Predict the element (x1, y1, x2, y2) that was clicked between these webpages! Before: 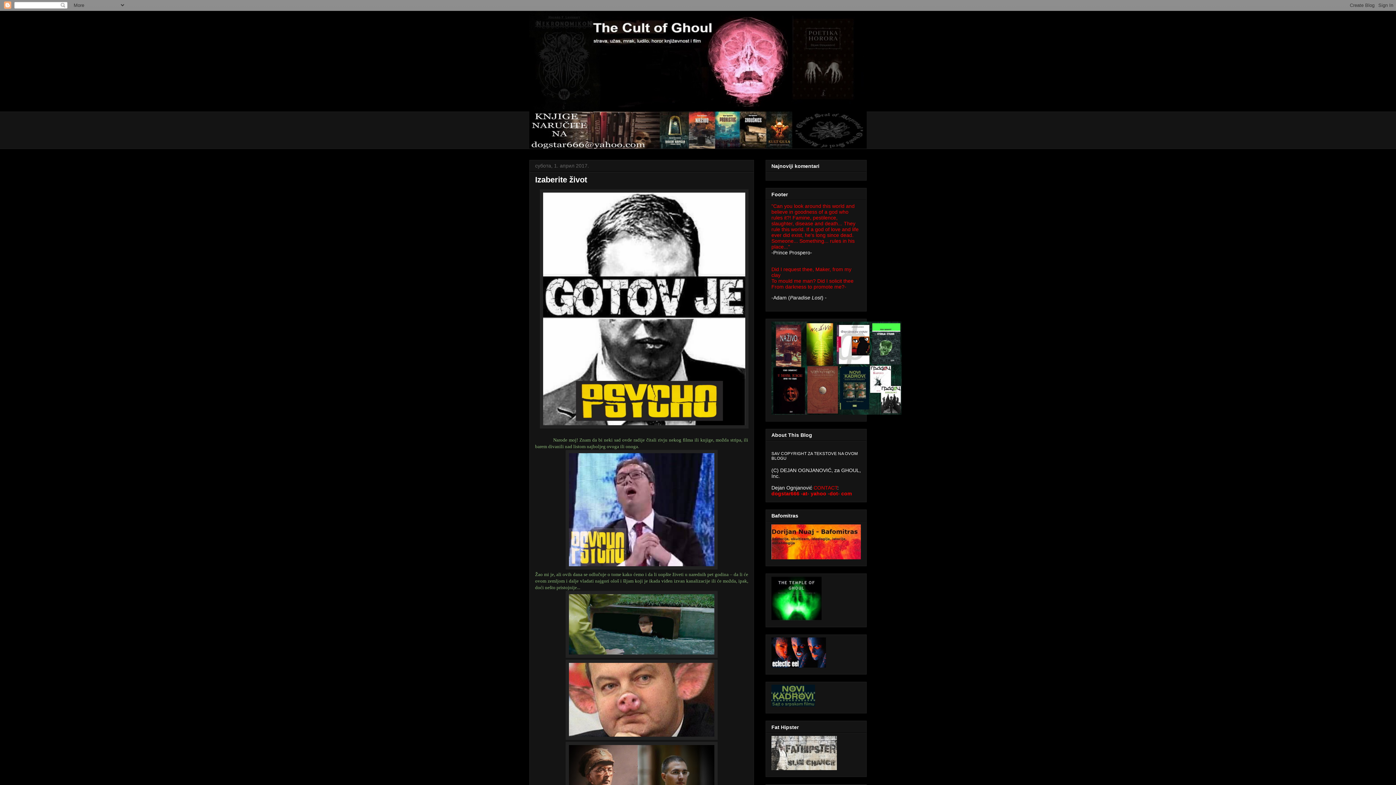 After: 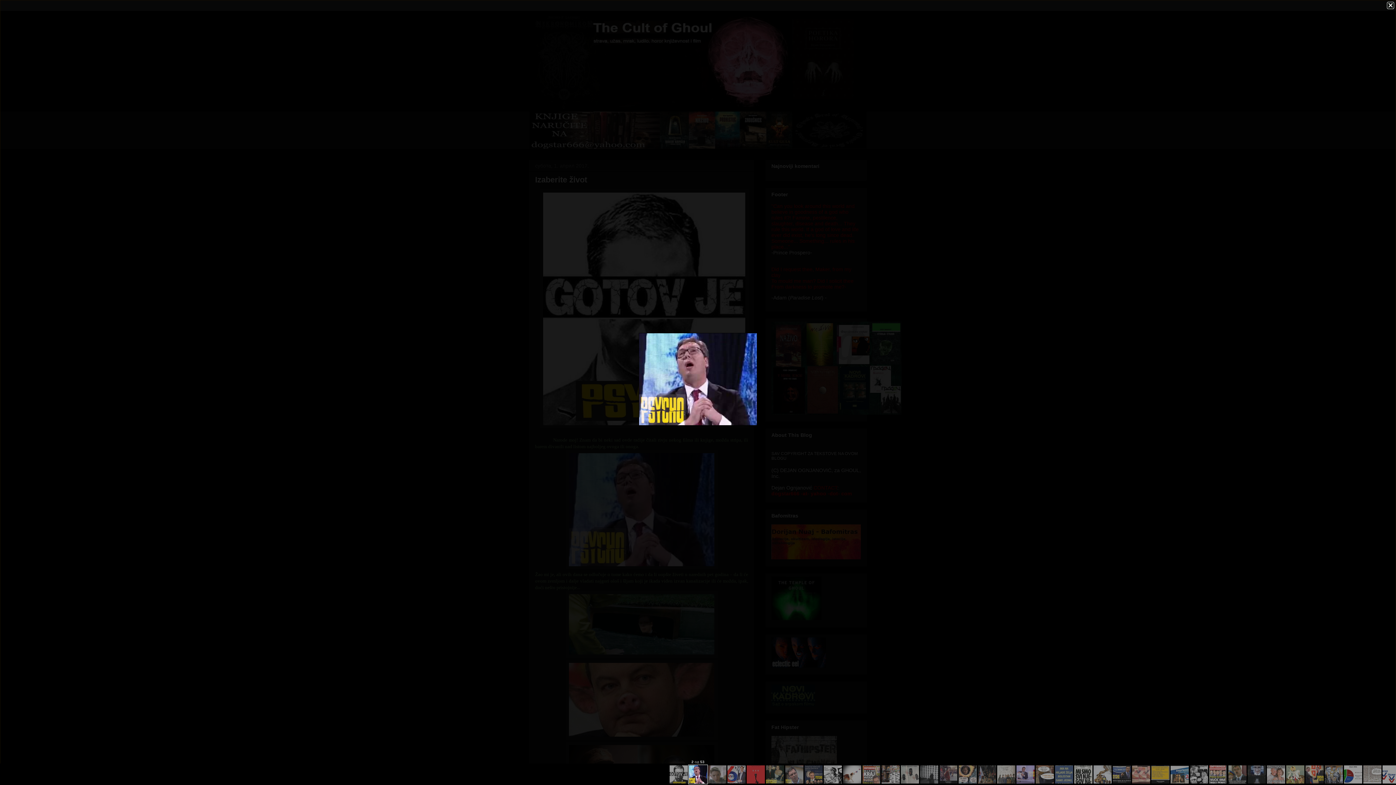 Action: bbox: (565, 565, 717, 570)